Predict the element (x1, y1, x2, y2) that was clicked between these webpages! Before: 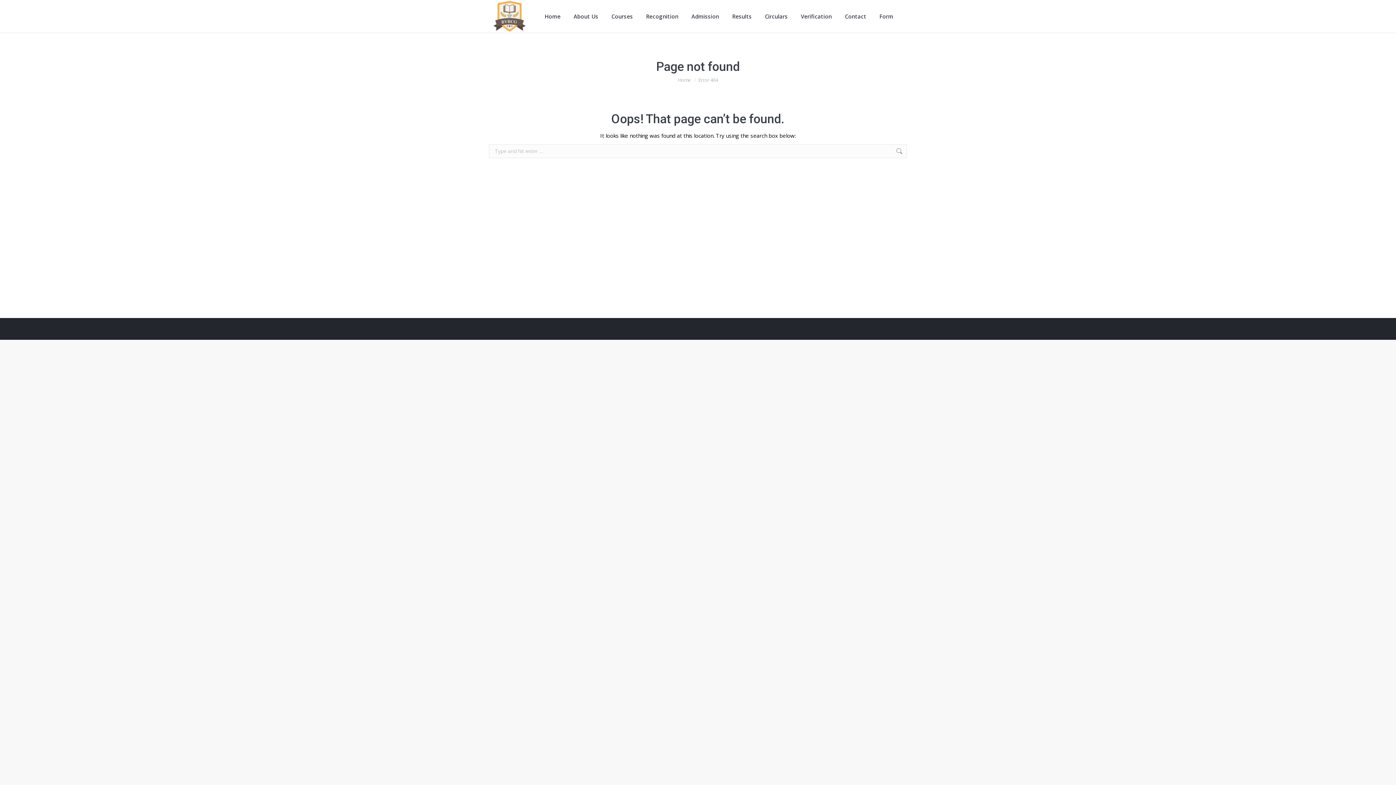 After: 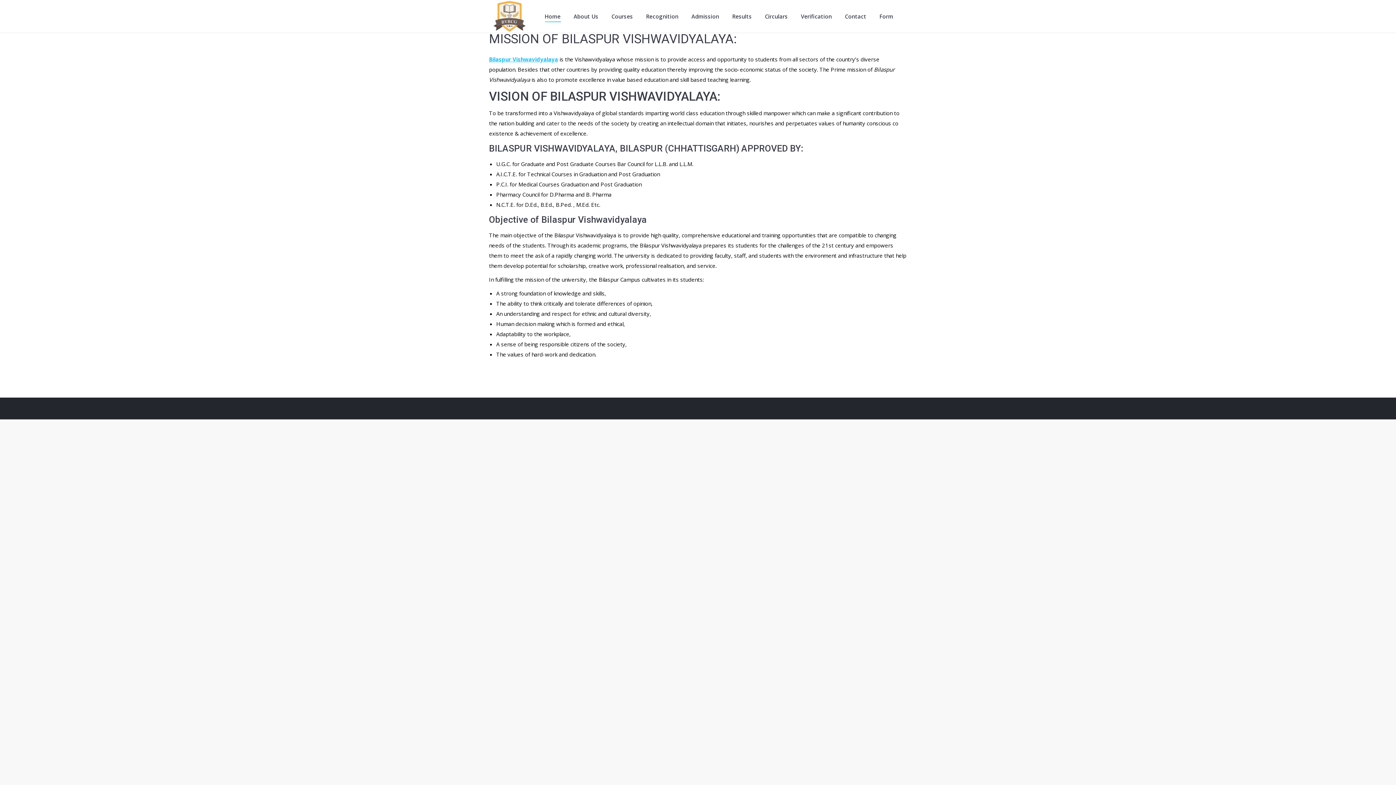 Action: bbox: (543, 5, 562, 27) label: Home